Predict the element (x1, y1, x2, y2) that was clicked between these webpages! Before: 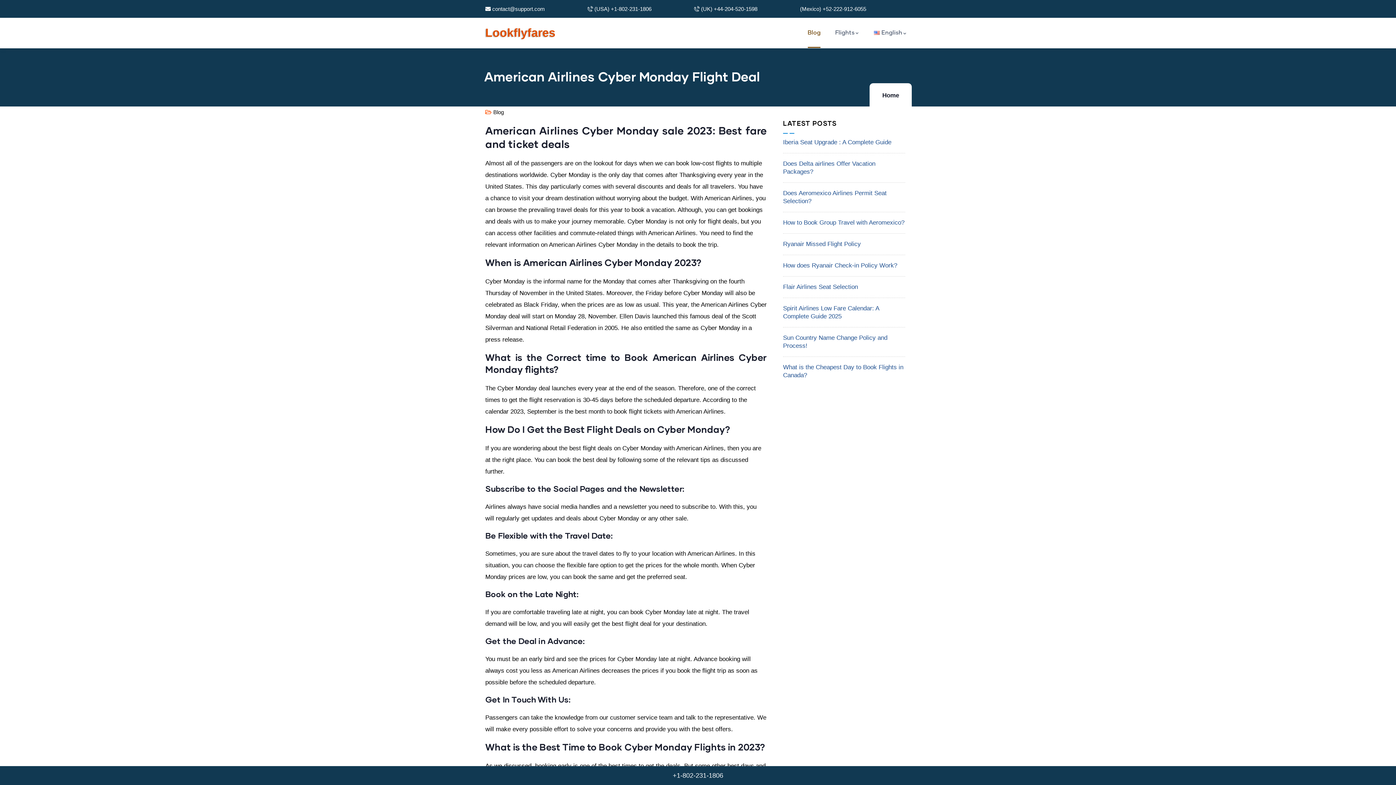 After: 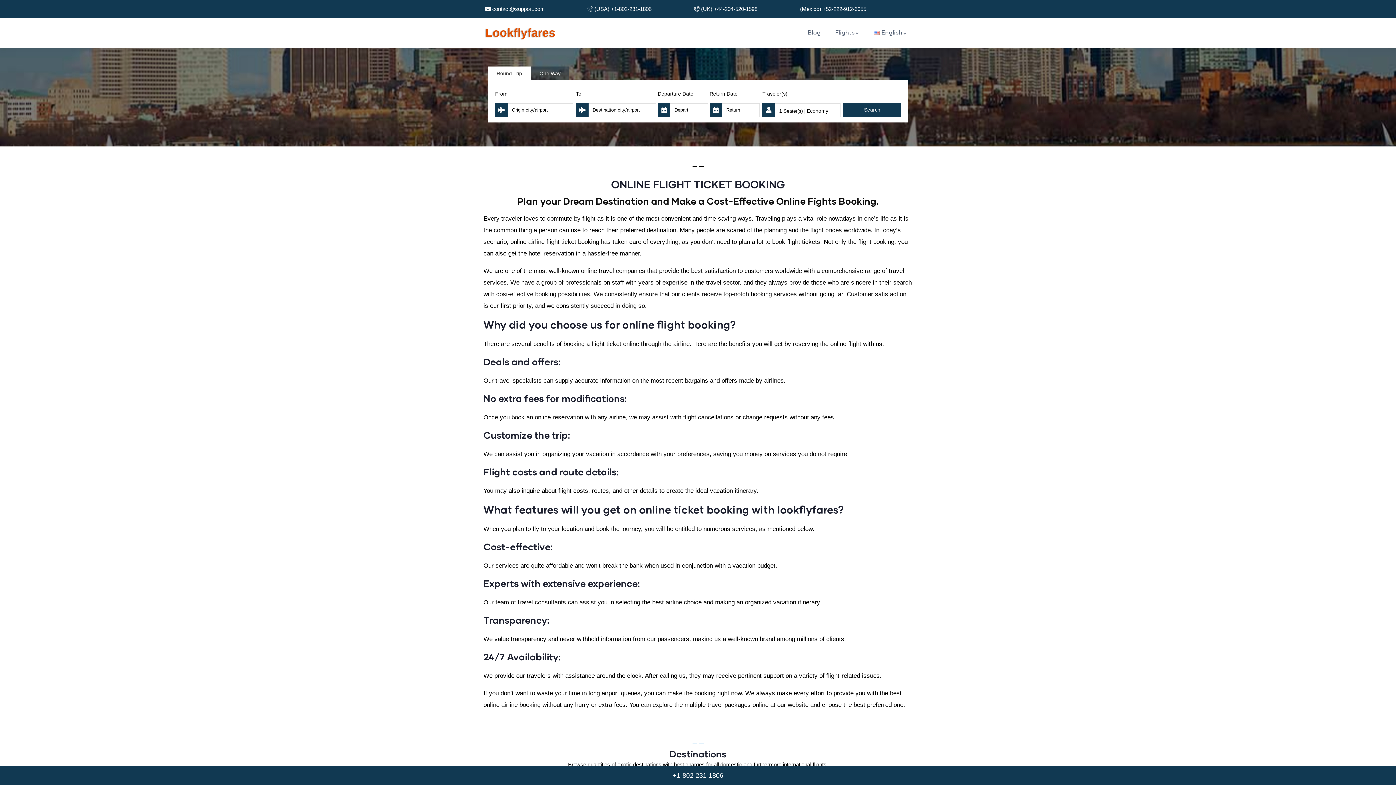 Action: bbox: (882, 91, 899, 98) label: Home